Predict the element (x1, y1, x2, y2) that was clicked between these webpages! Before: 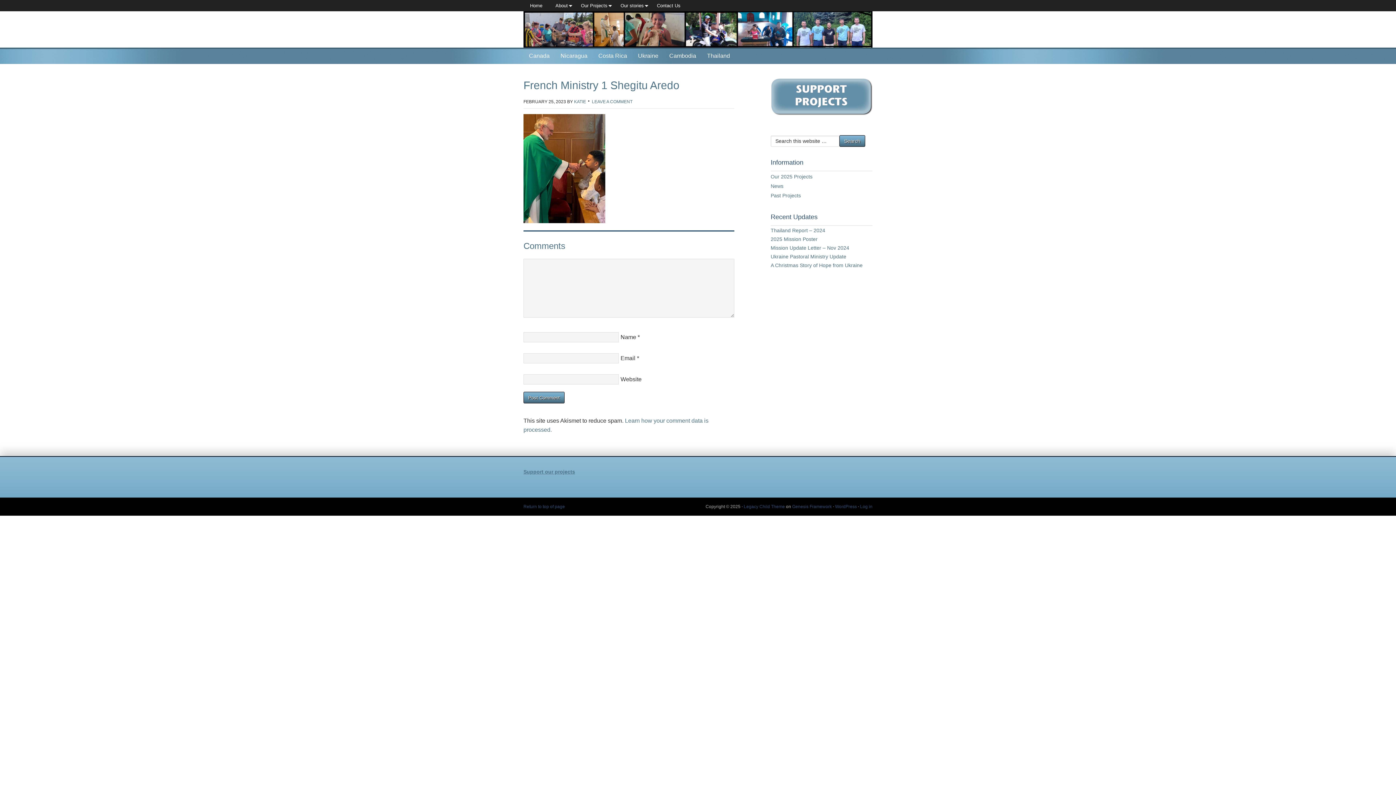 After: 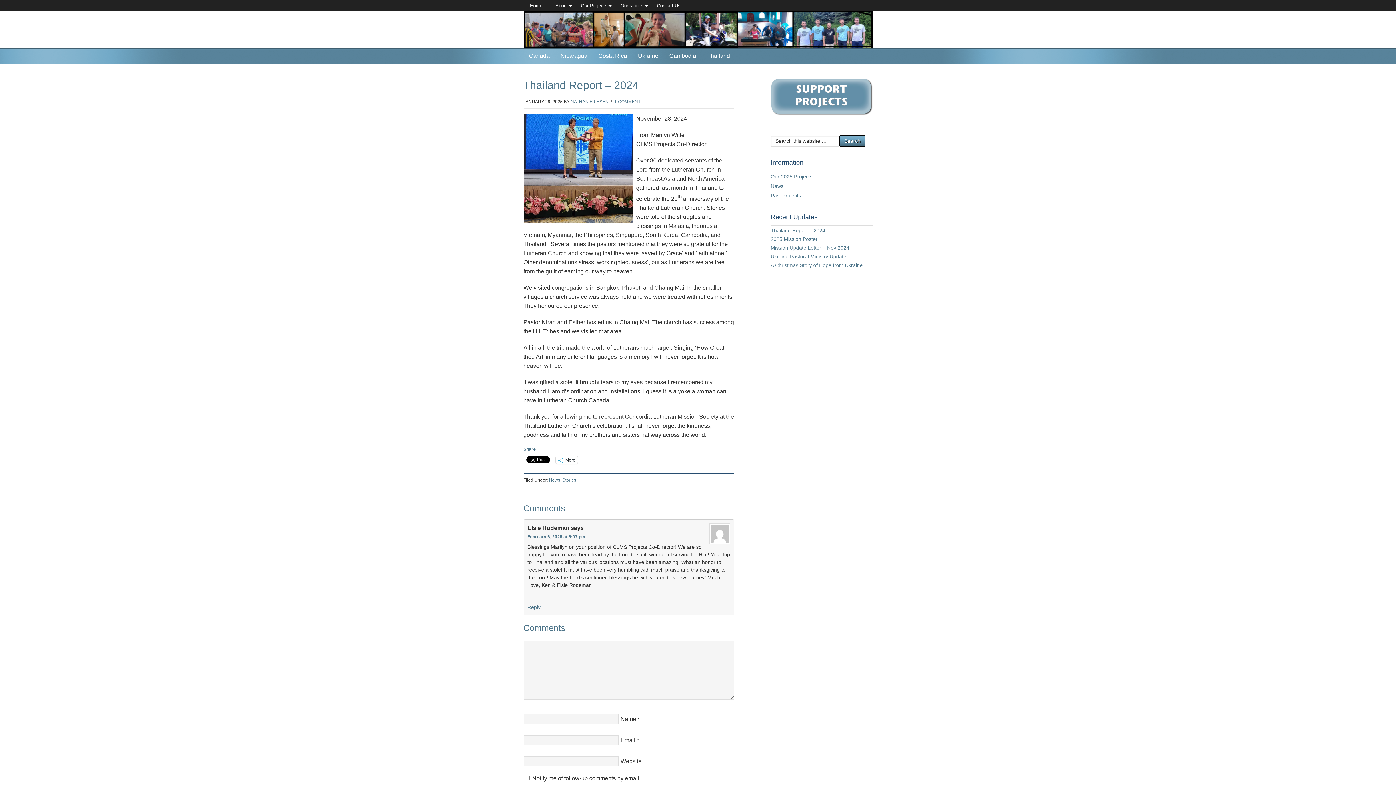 Action: bbox: (770, 227, 825, 236) label: Thailand Report – 2024